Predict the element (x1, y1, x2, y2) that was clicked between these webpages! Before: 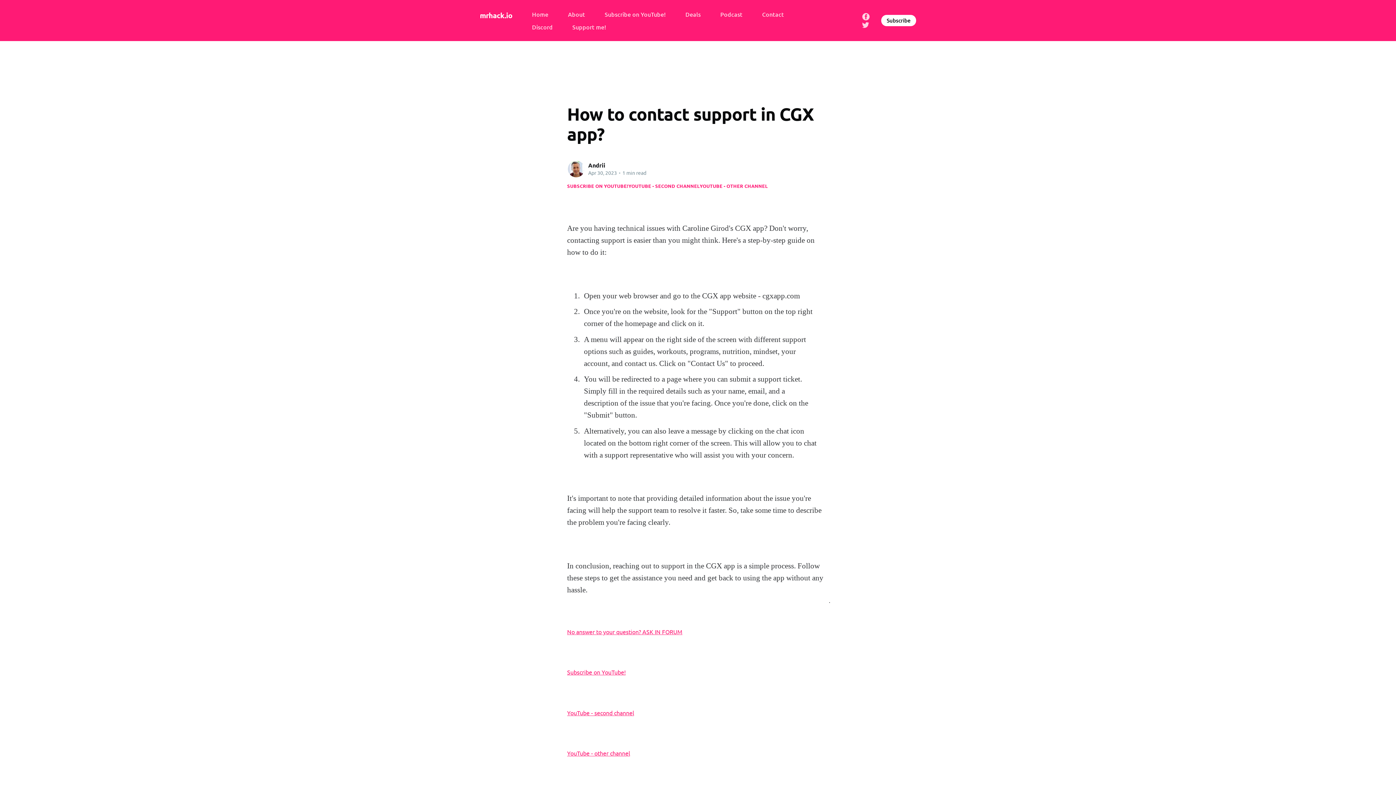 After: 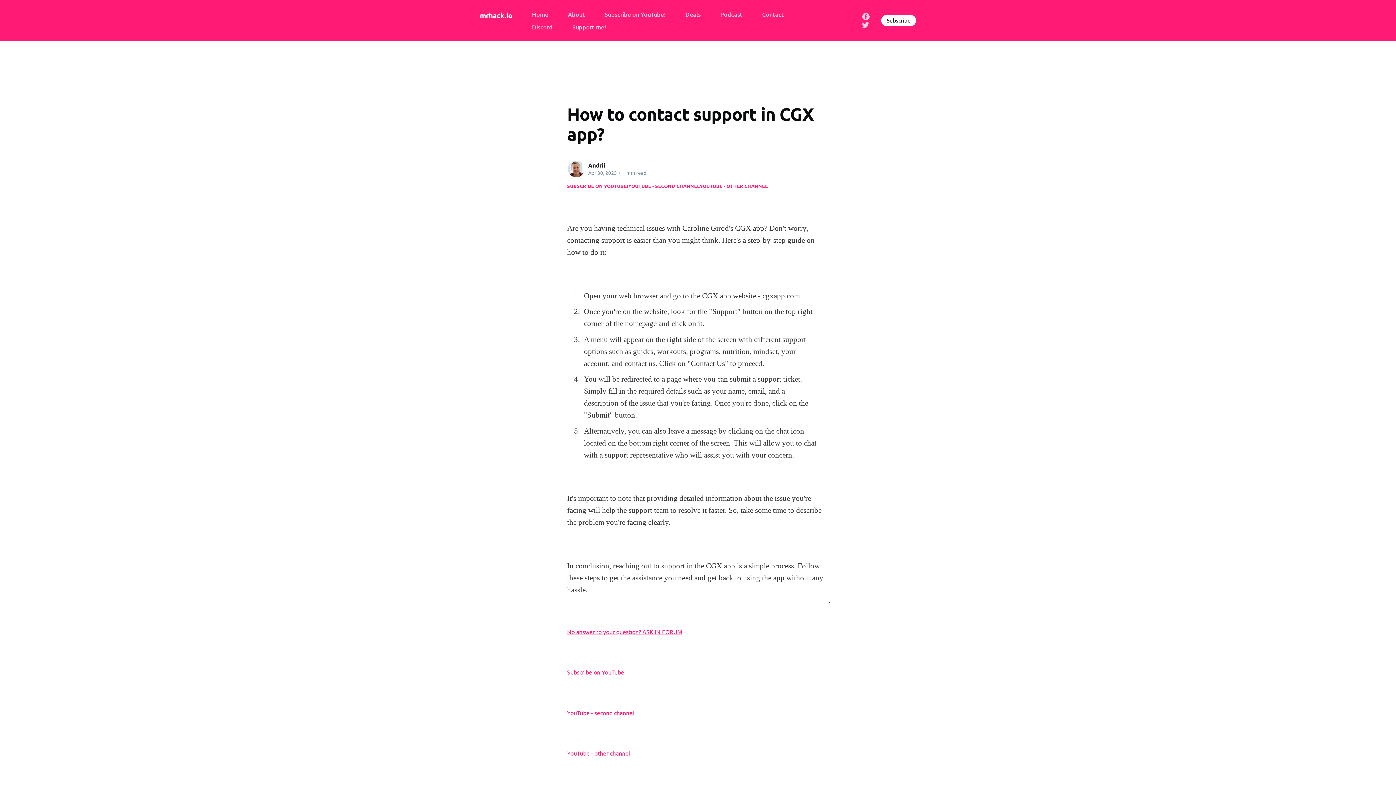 Action: bbox: (567, 627, 829, 636) label: No answer to your question? ASK IN FORUM